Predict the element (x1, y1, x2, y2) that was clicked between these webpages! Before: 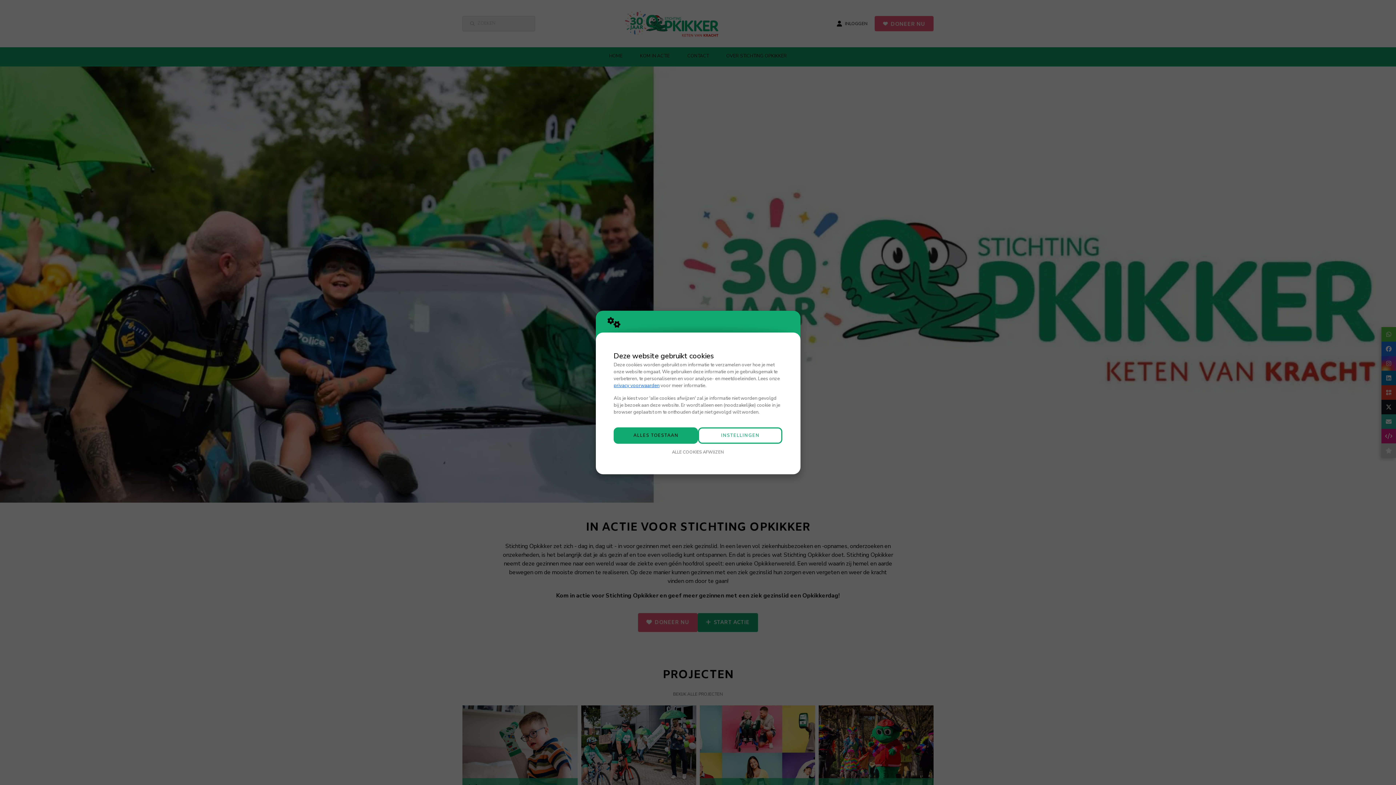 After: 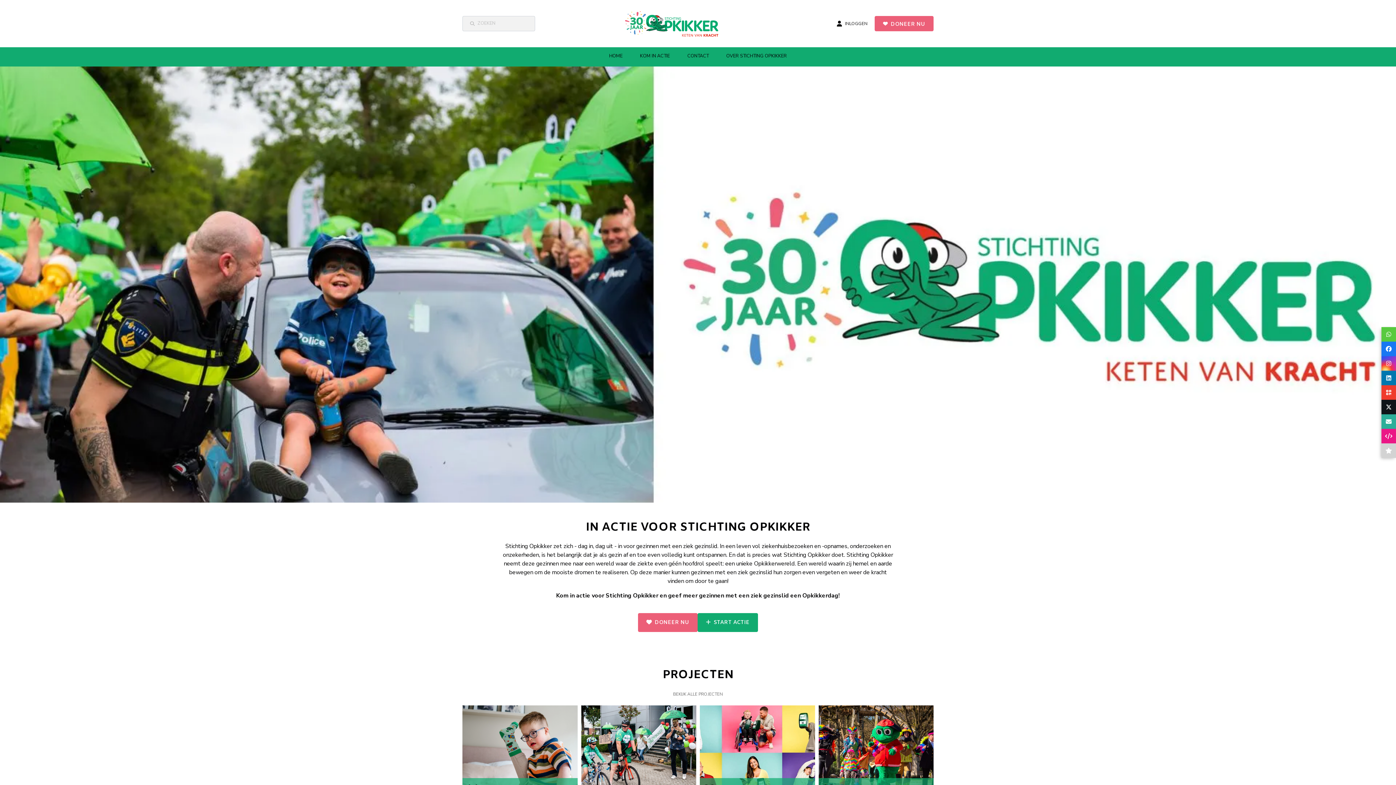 Action: label: ALLES TOESTAAN bbox: (613, 427, 698, 444)